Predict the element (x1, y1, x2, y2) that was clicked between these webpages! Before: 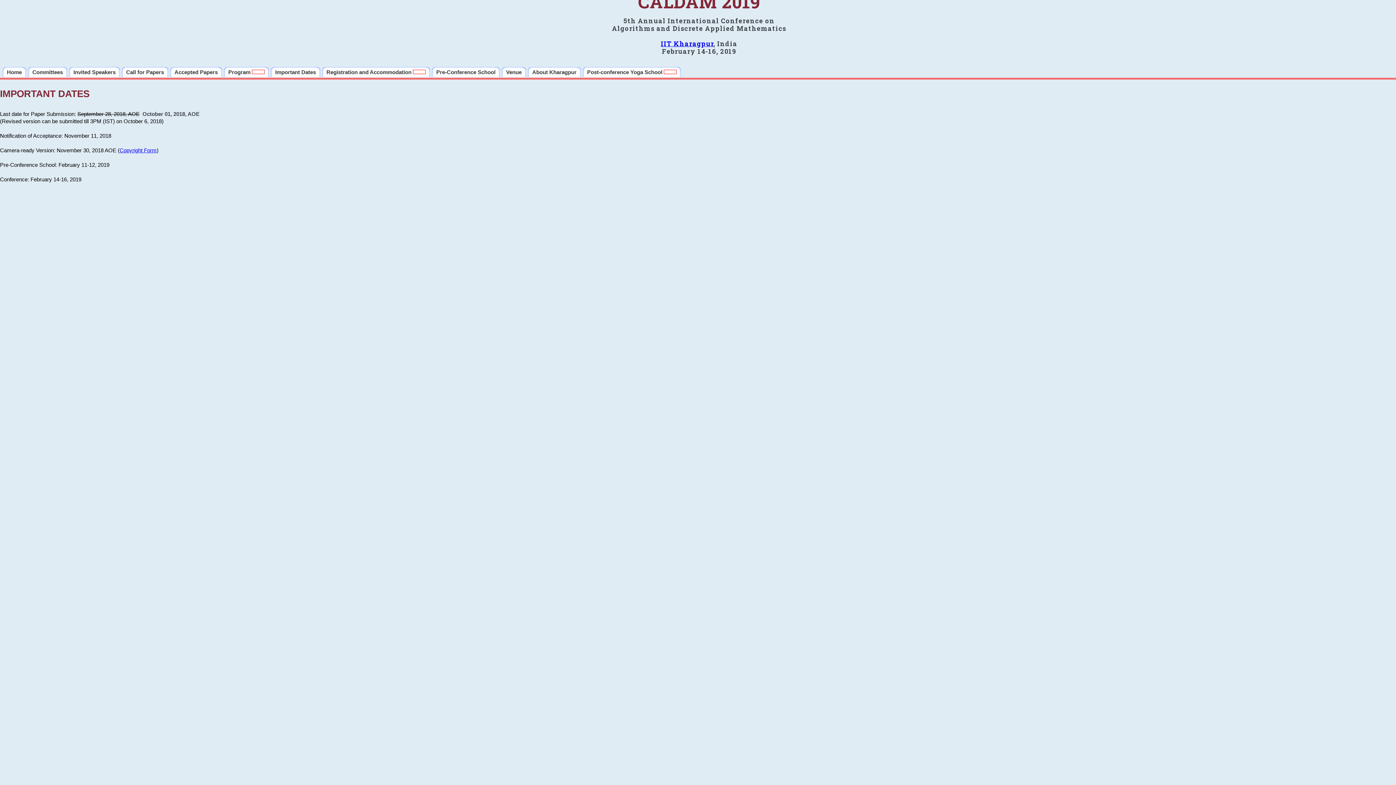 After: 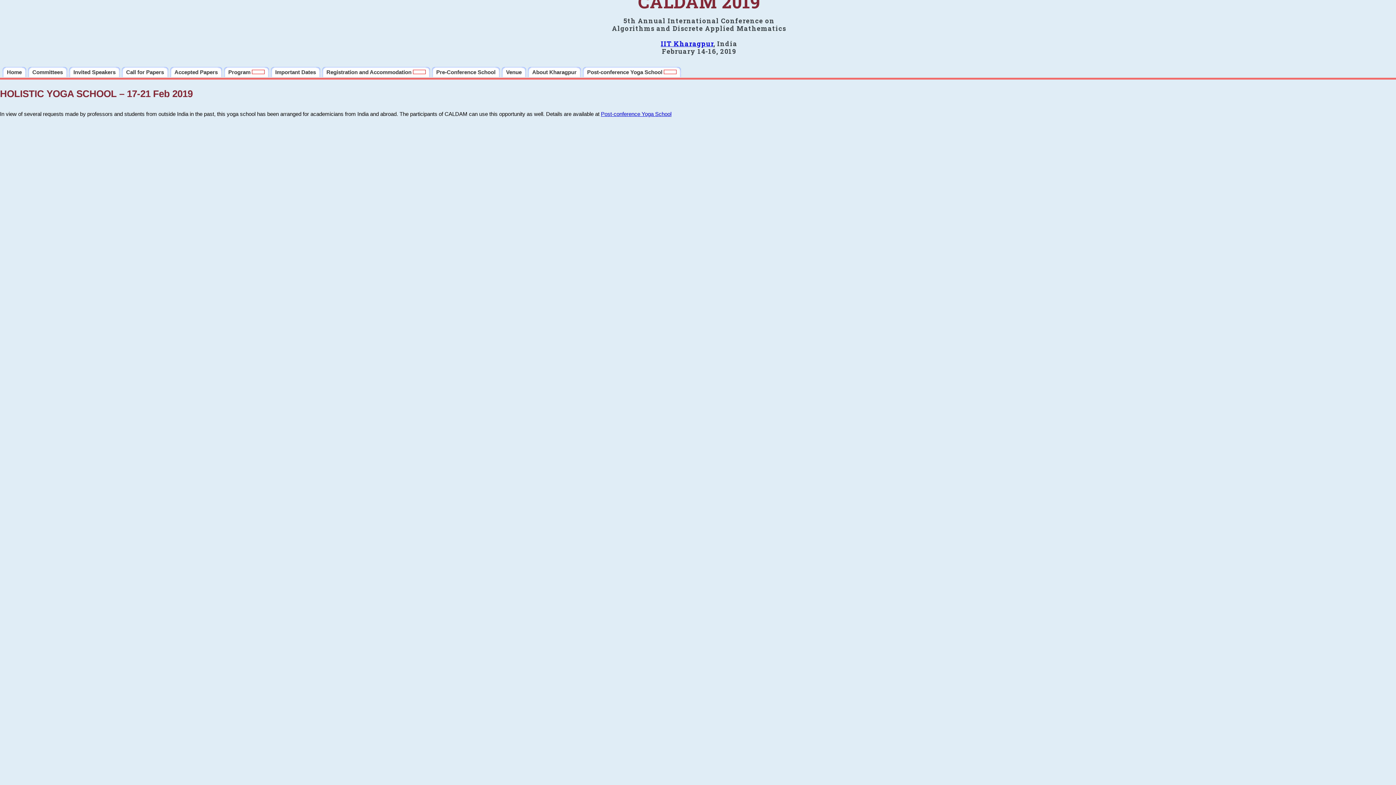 Action: label: Post-conference Yoga School  bbox: (582, 66, 681, 77)